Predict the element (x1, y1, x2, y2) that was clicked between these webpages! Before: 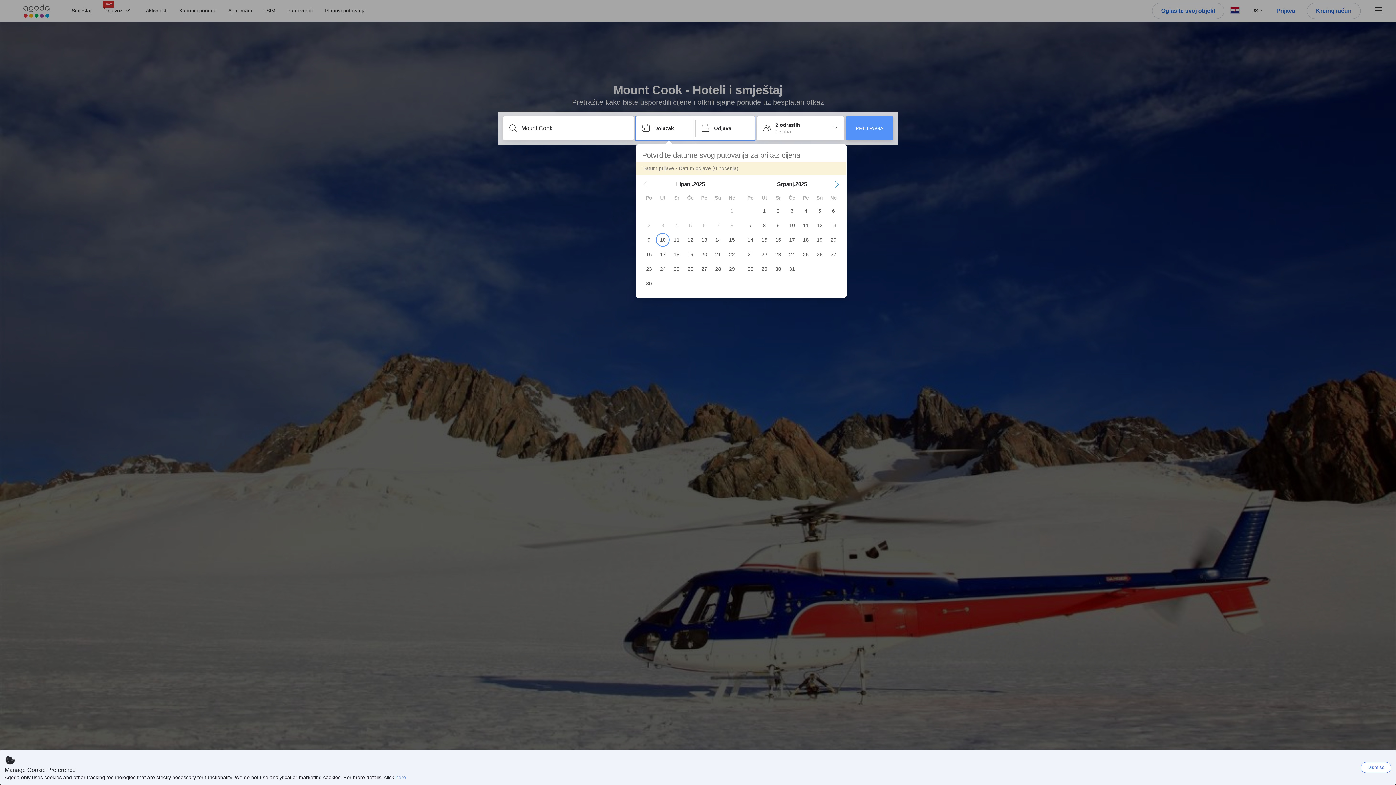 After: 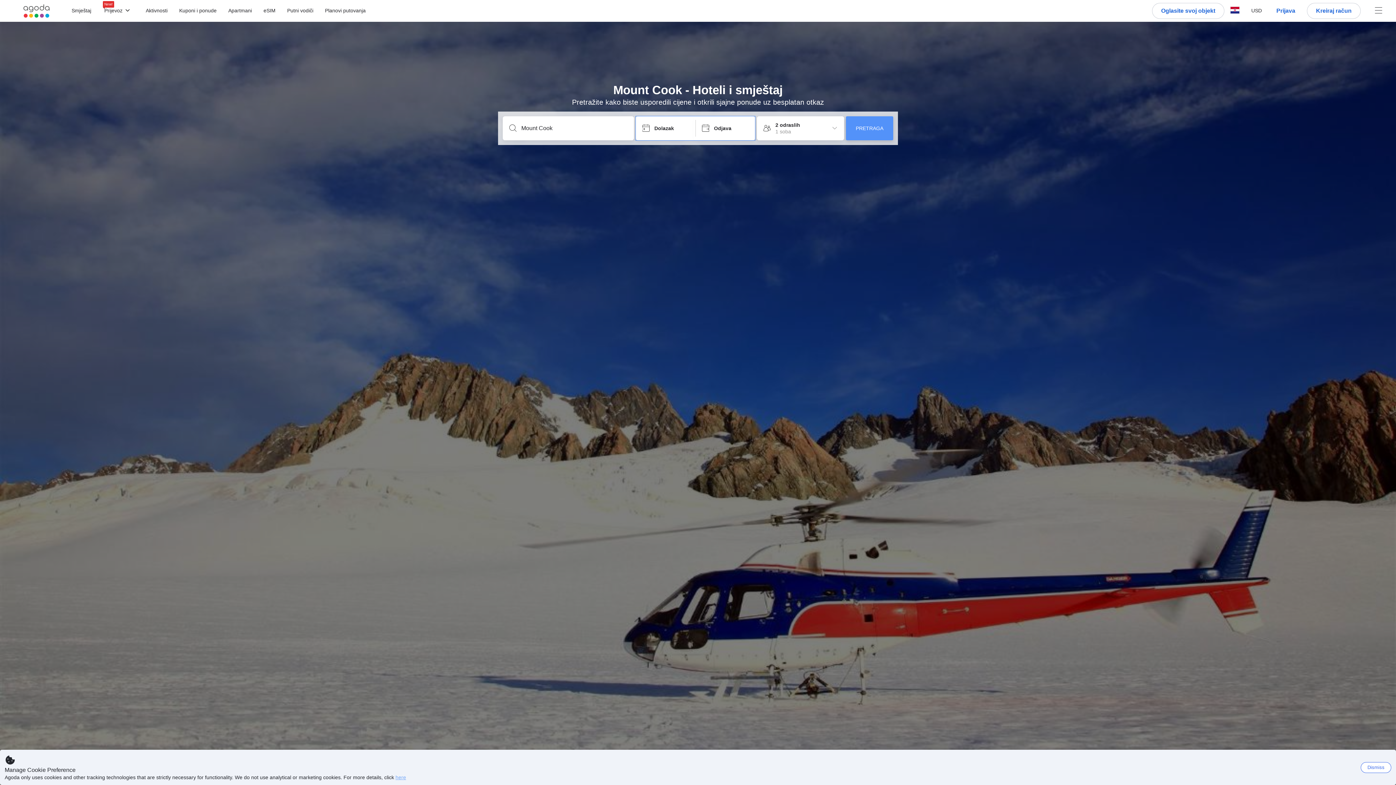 Action: label: here bbox: (395, 774, 406, 780)